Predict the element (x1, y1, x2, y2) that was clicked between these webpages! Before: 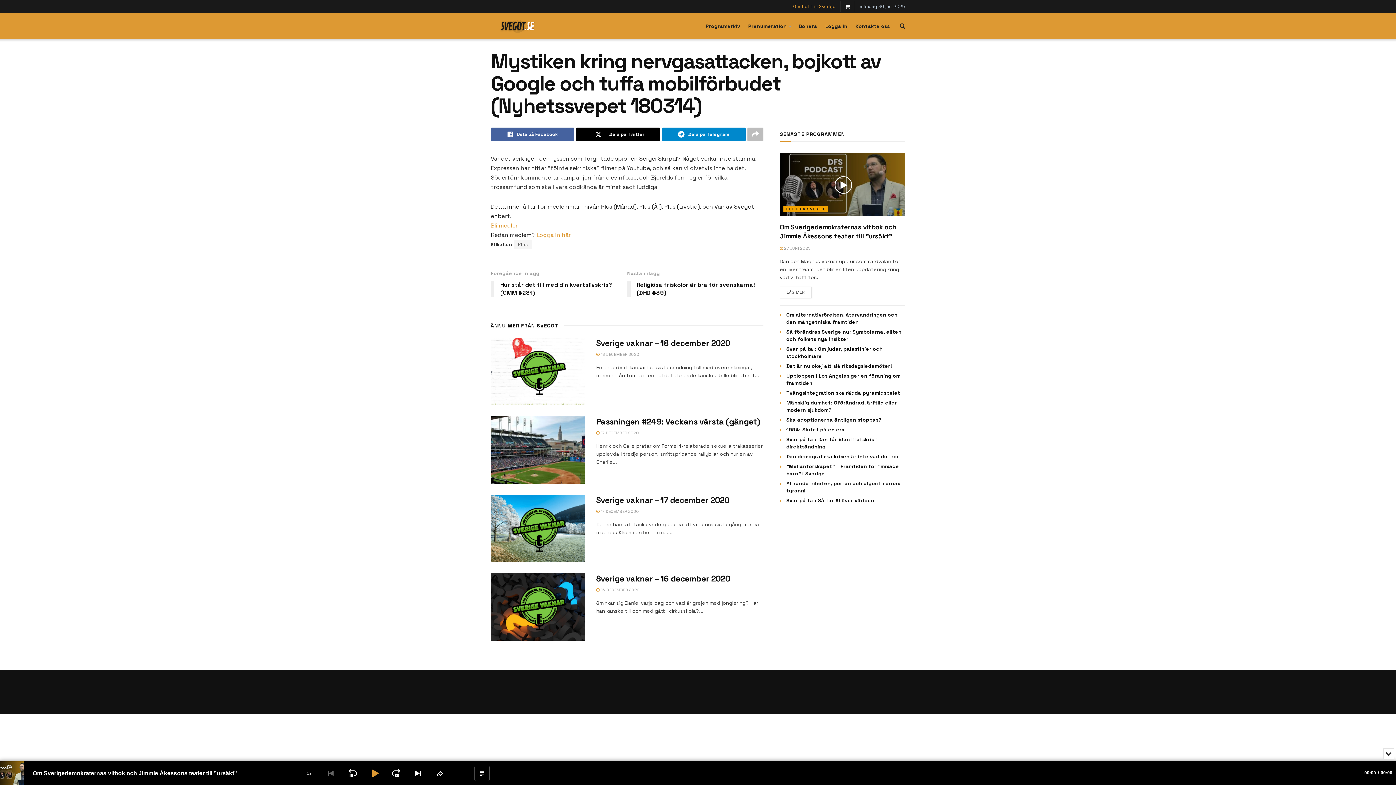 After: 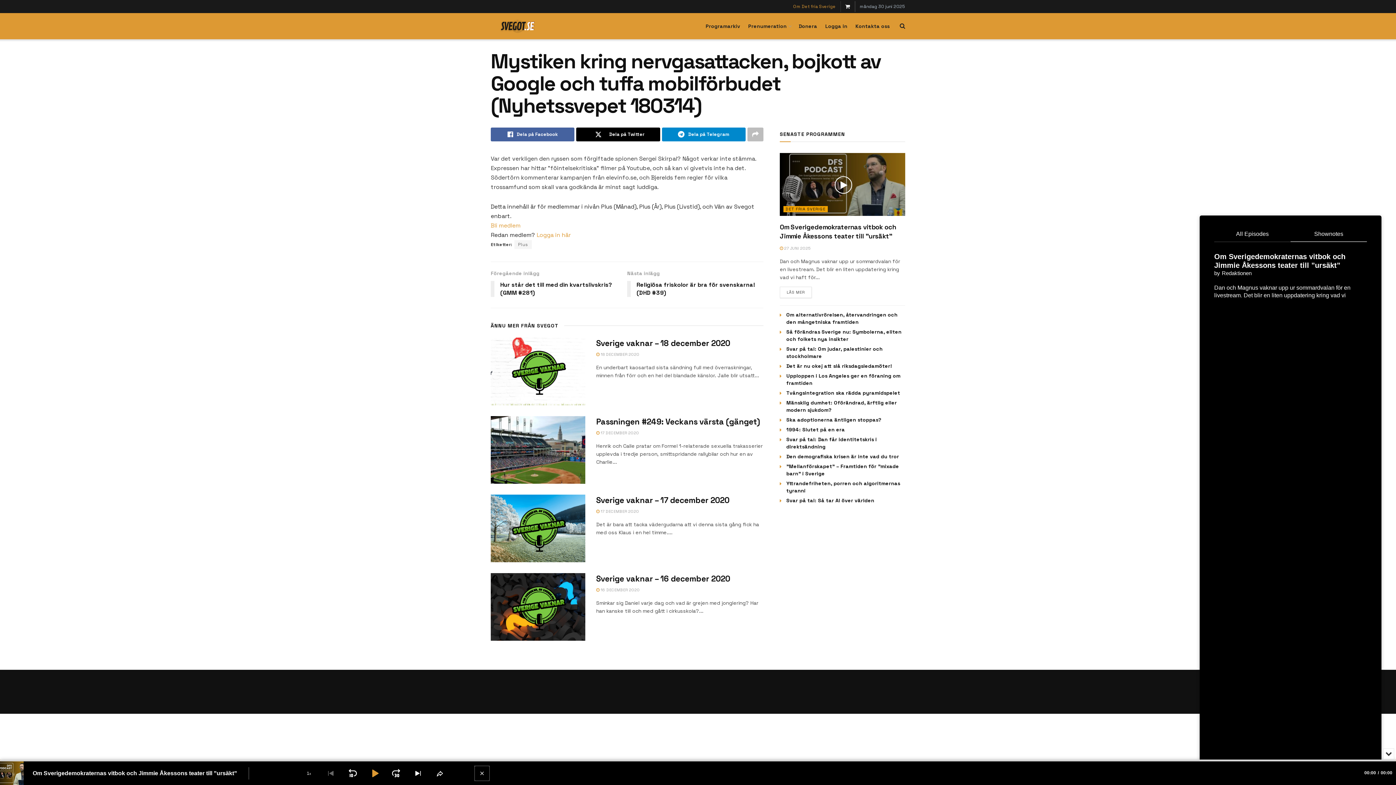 Action: bbox: (474, 766, 489, 780) label: Show Podcast Episode Text